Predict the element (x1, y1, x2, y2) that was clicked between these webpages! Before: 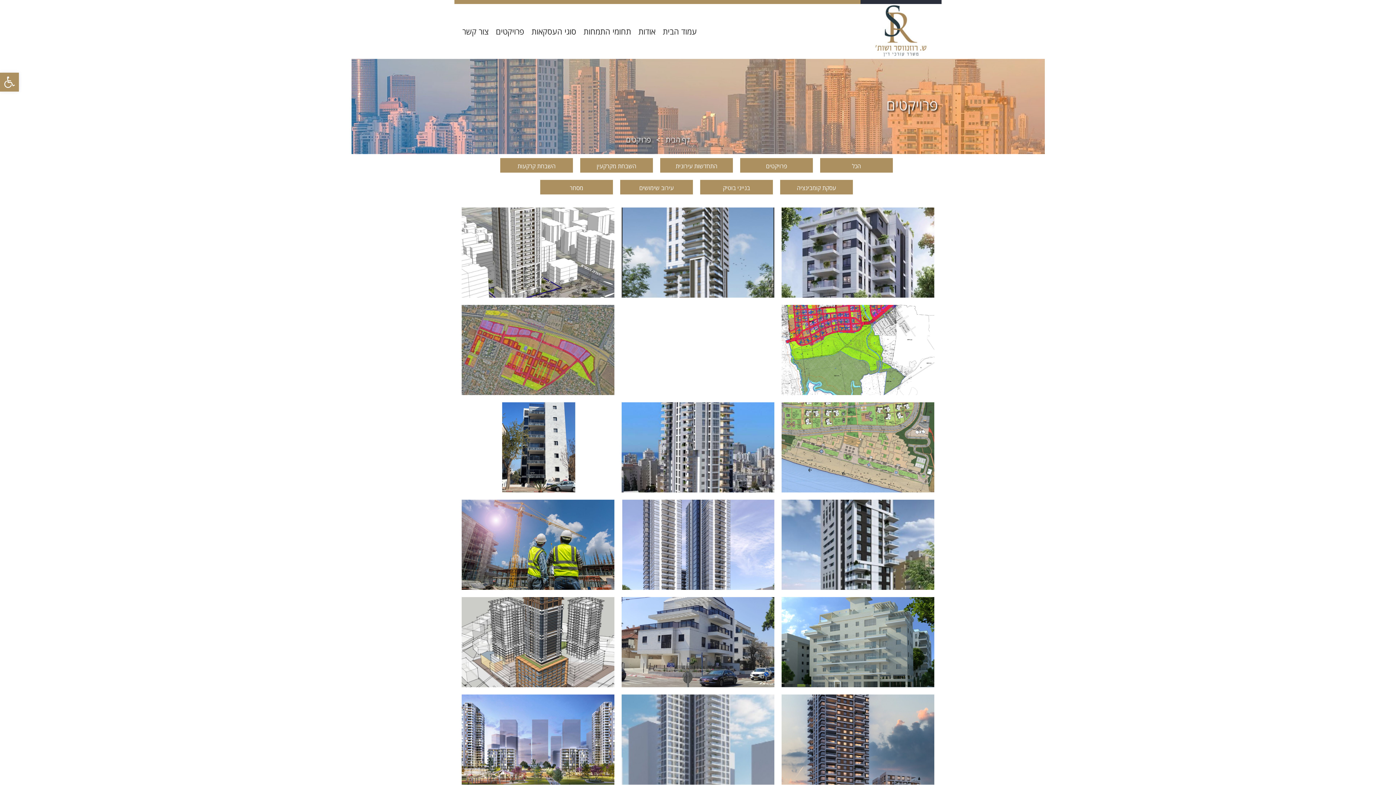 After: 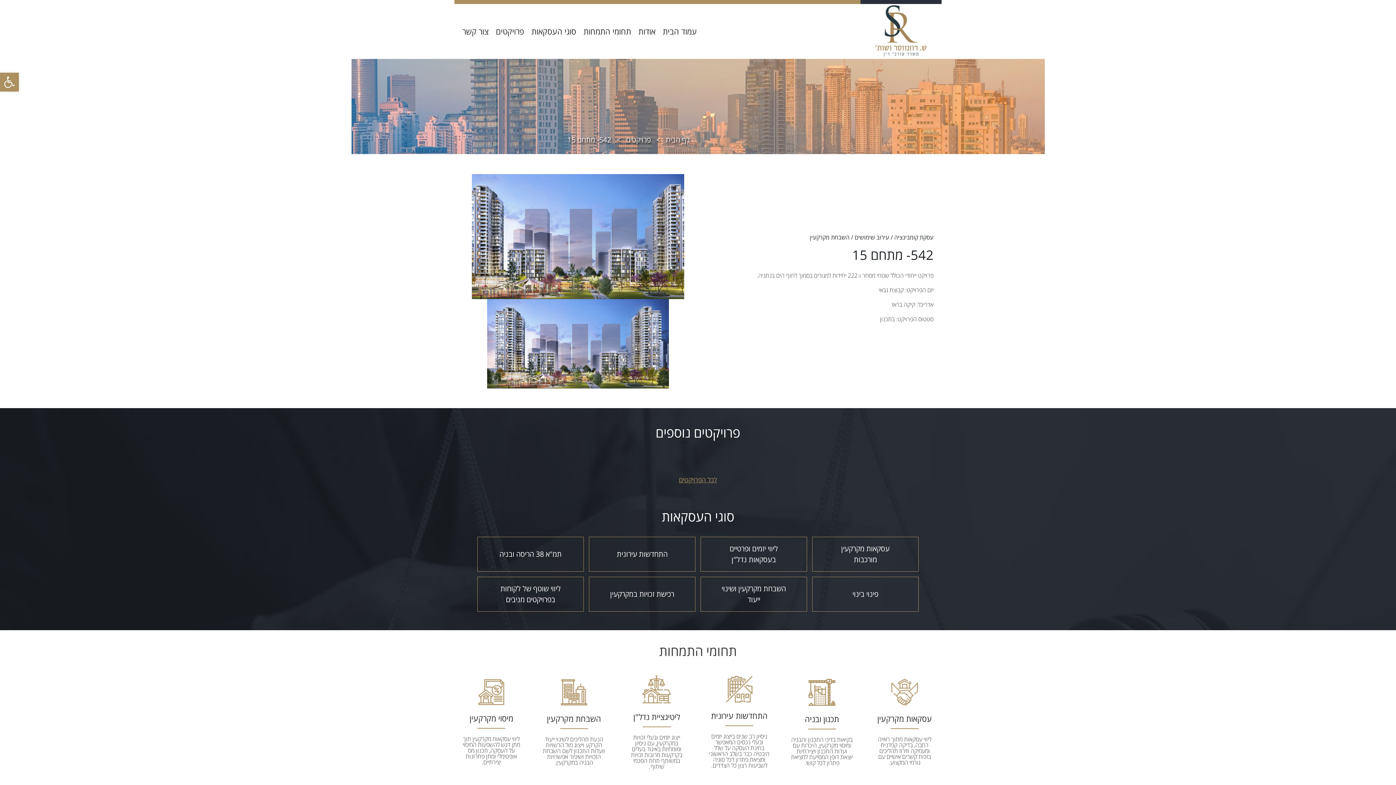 Action: bbox: (458, 691, 618, 788) label: 542- מתחם 15